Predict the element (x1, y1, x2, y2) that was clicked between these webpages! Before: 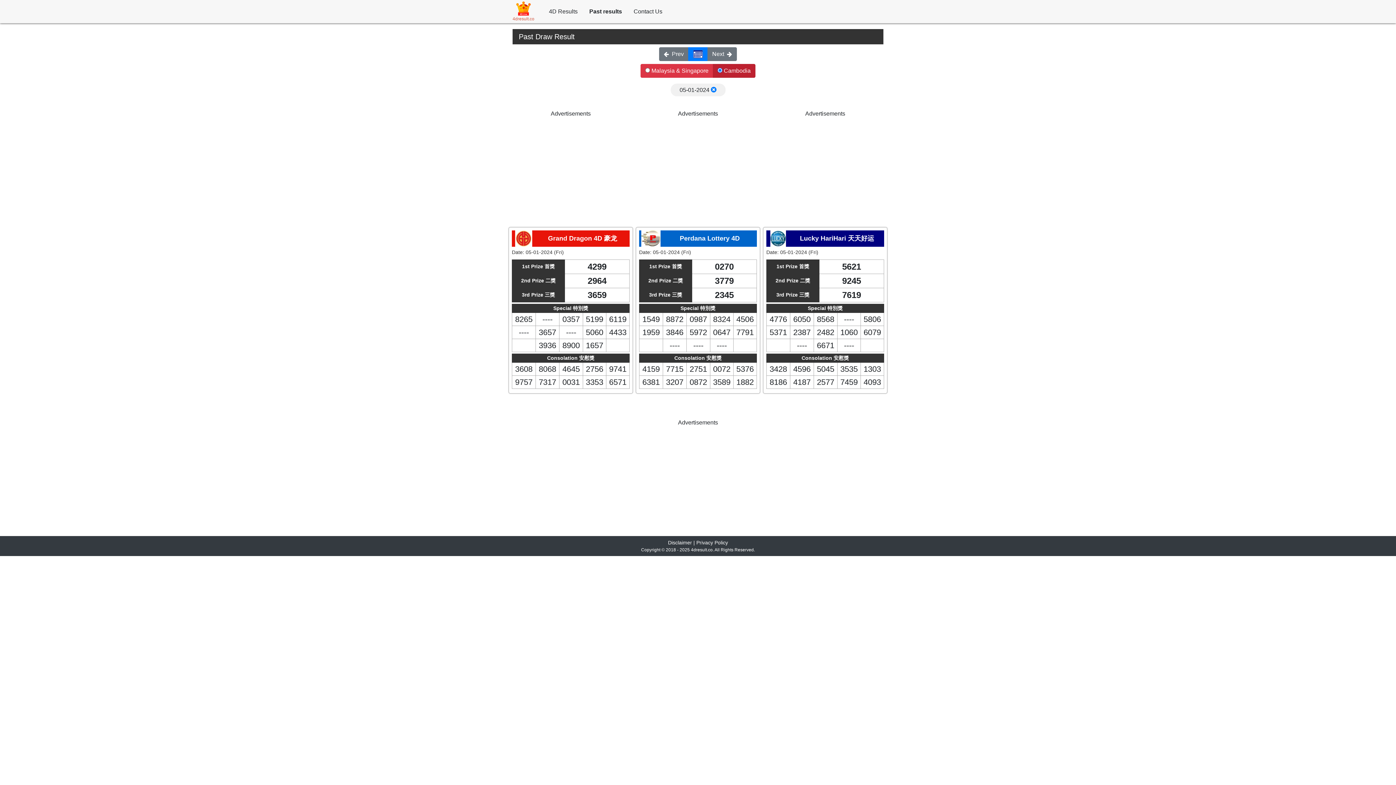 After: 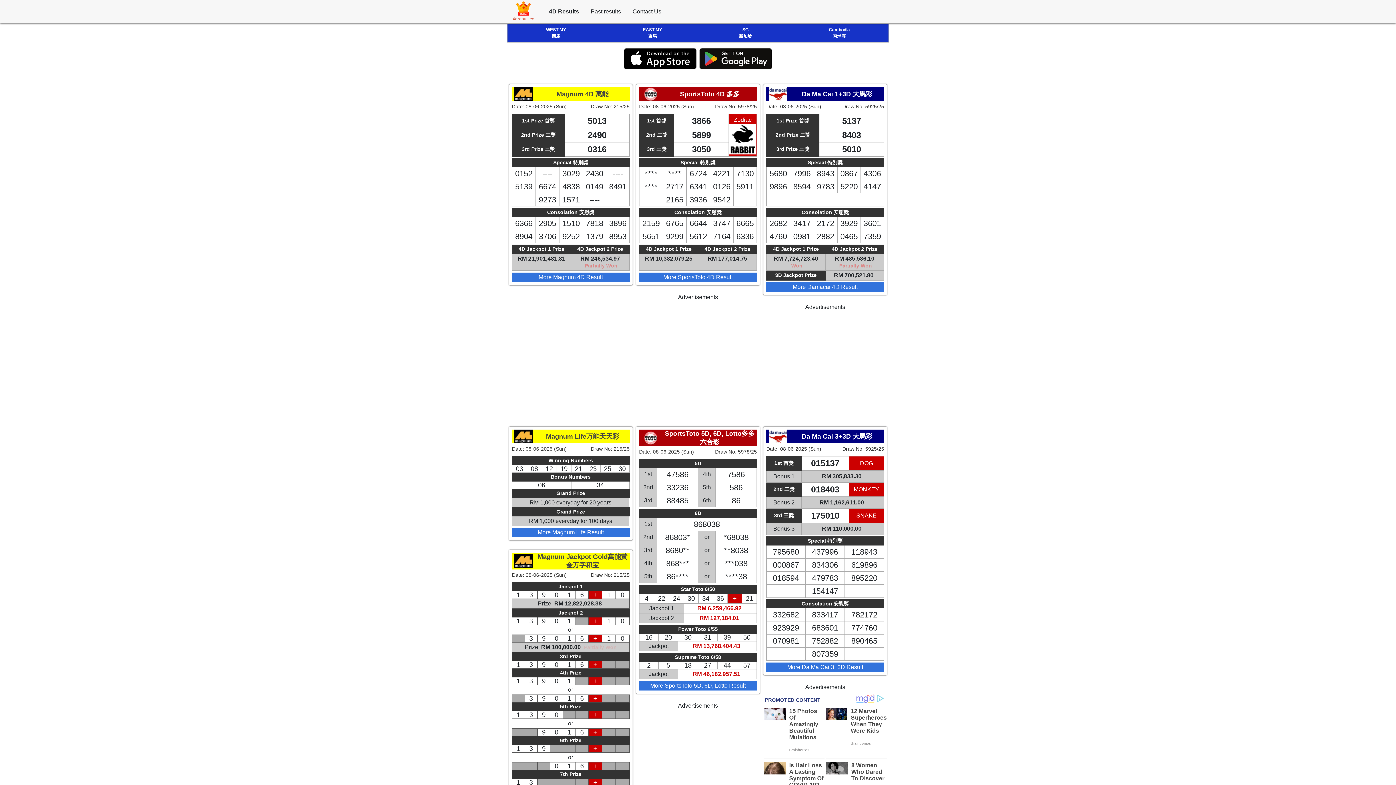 Action: label: 4dresult.co bbox: (512, 1, 543, 22)